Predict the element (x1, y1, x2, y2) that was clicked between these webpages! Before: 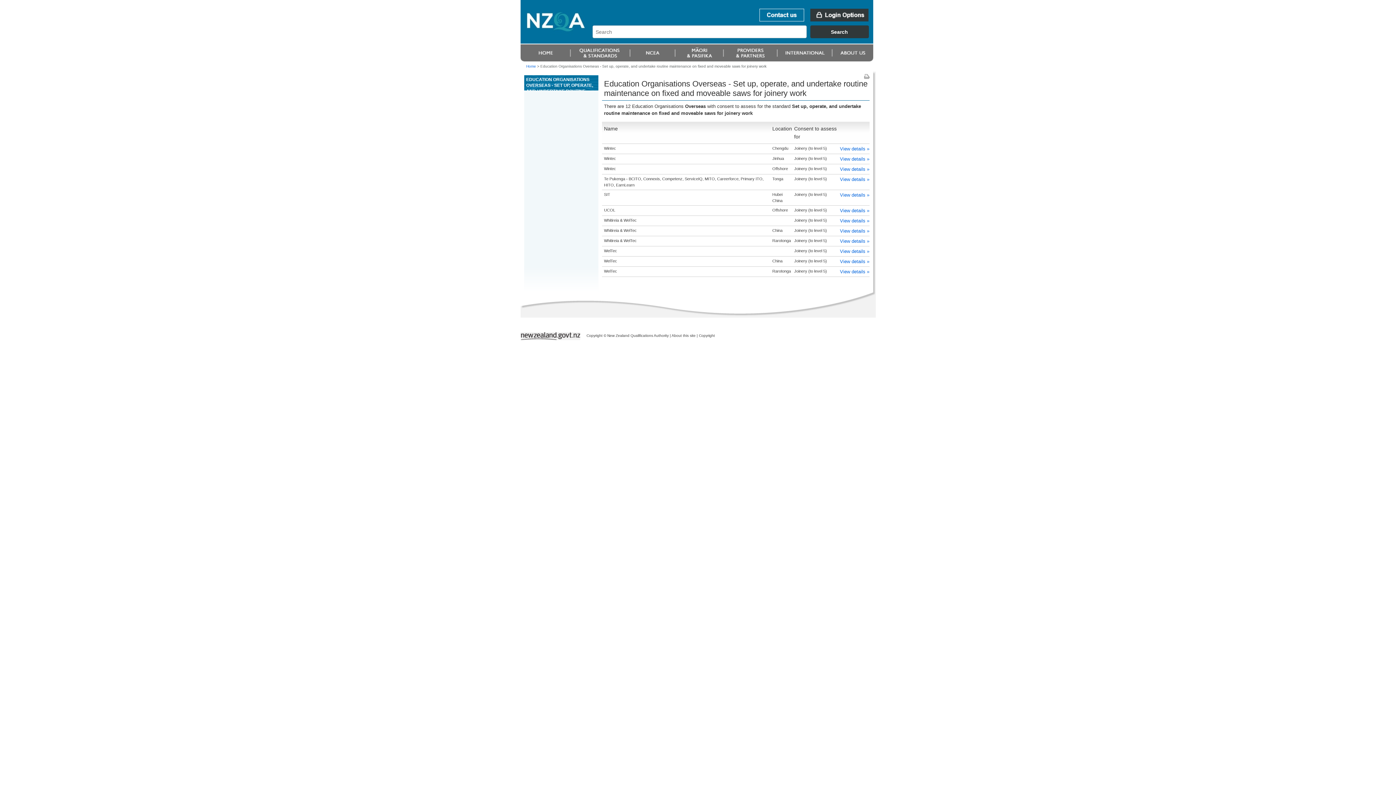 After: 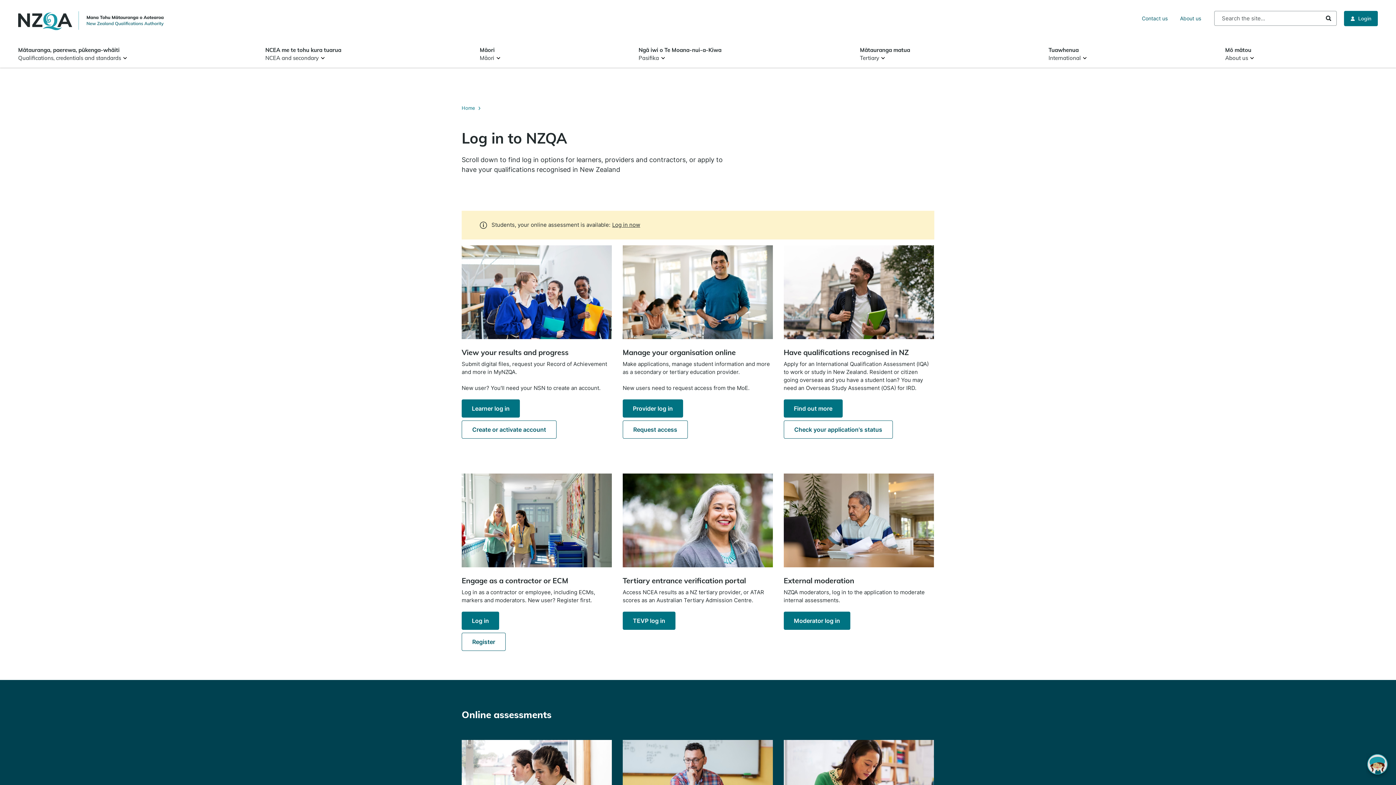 Action: bbox: (810, 8, 868, 21)